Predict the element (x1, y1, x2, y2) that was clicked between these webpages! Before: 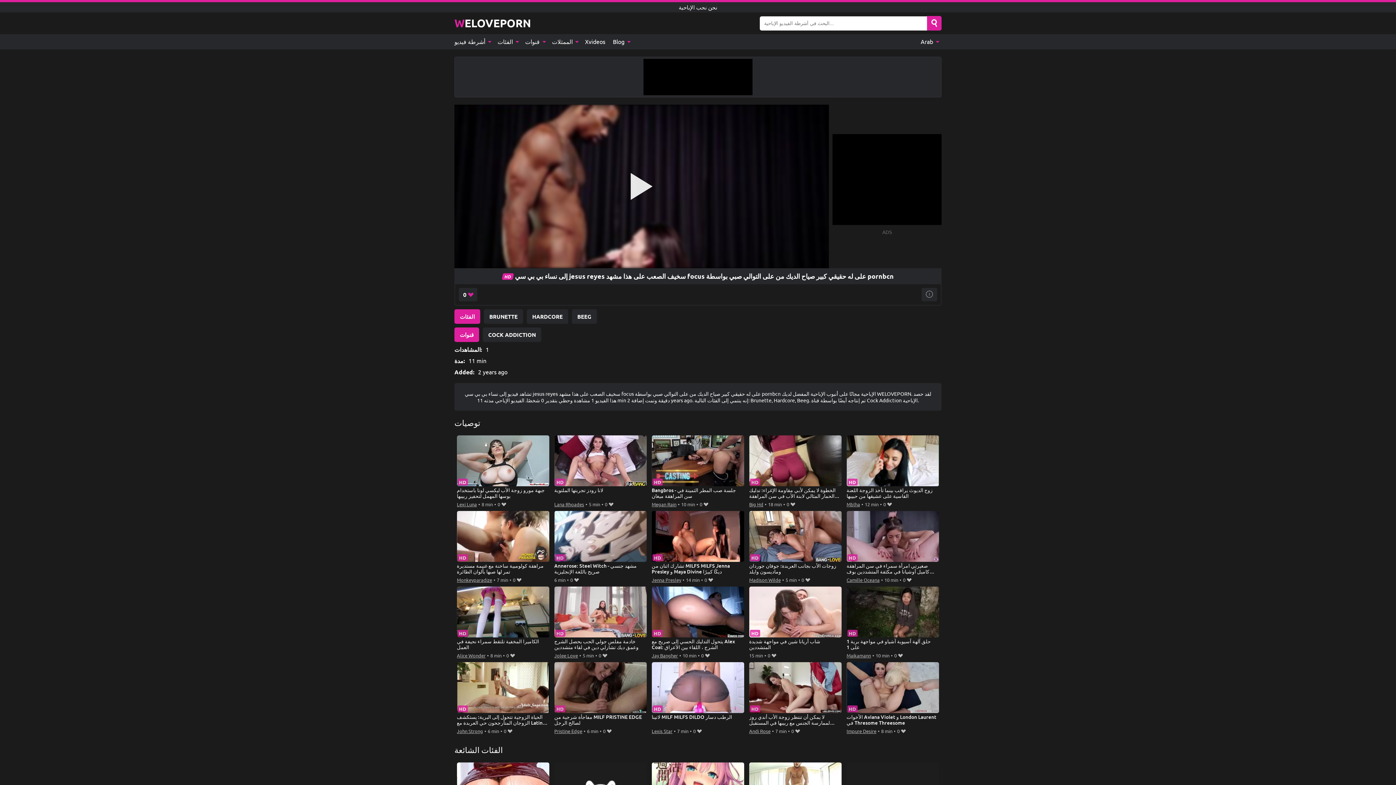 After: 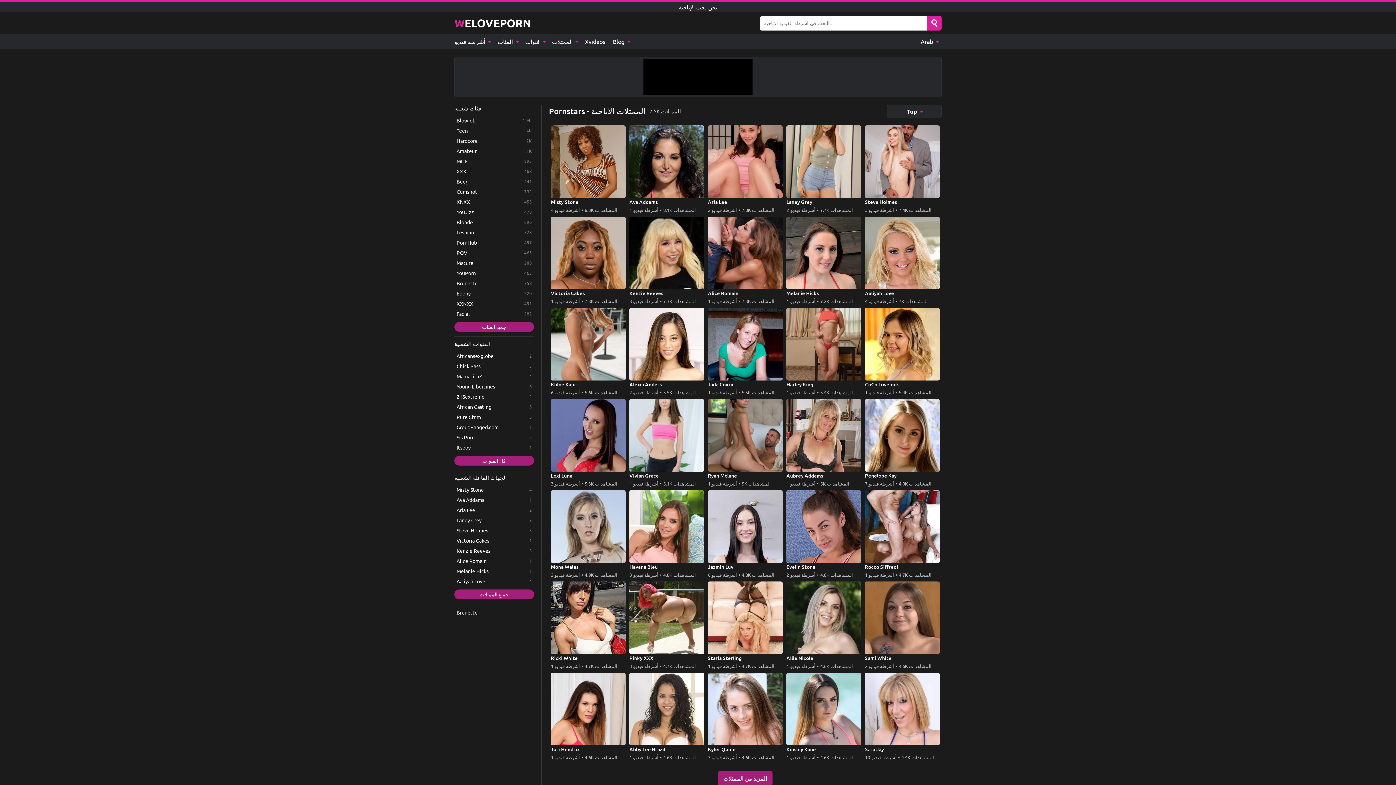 Action: bbox: (548, 34, 581, 49) label: الممثلات 